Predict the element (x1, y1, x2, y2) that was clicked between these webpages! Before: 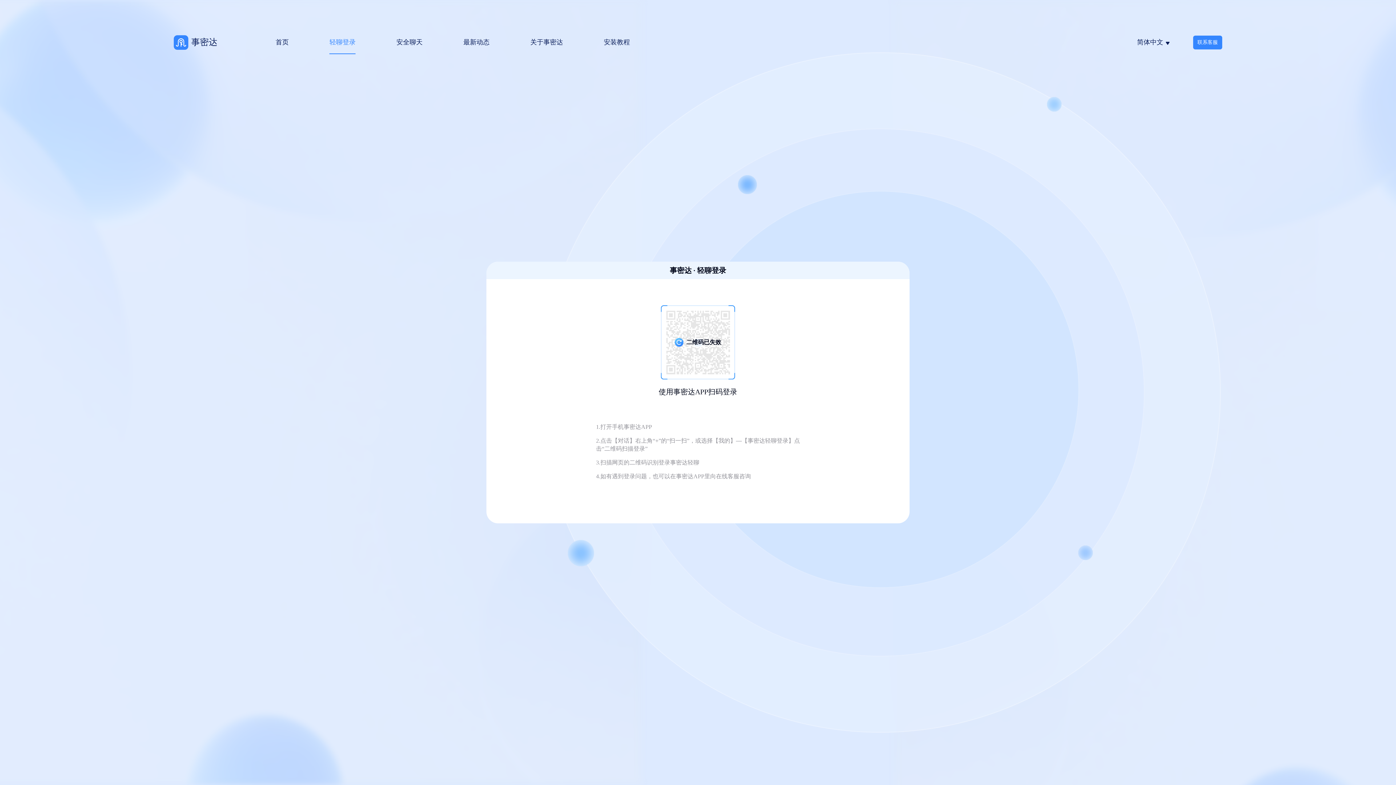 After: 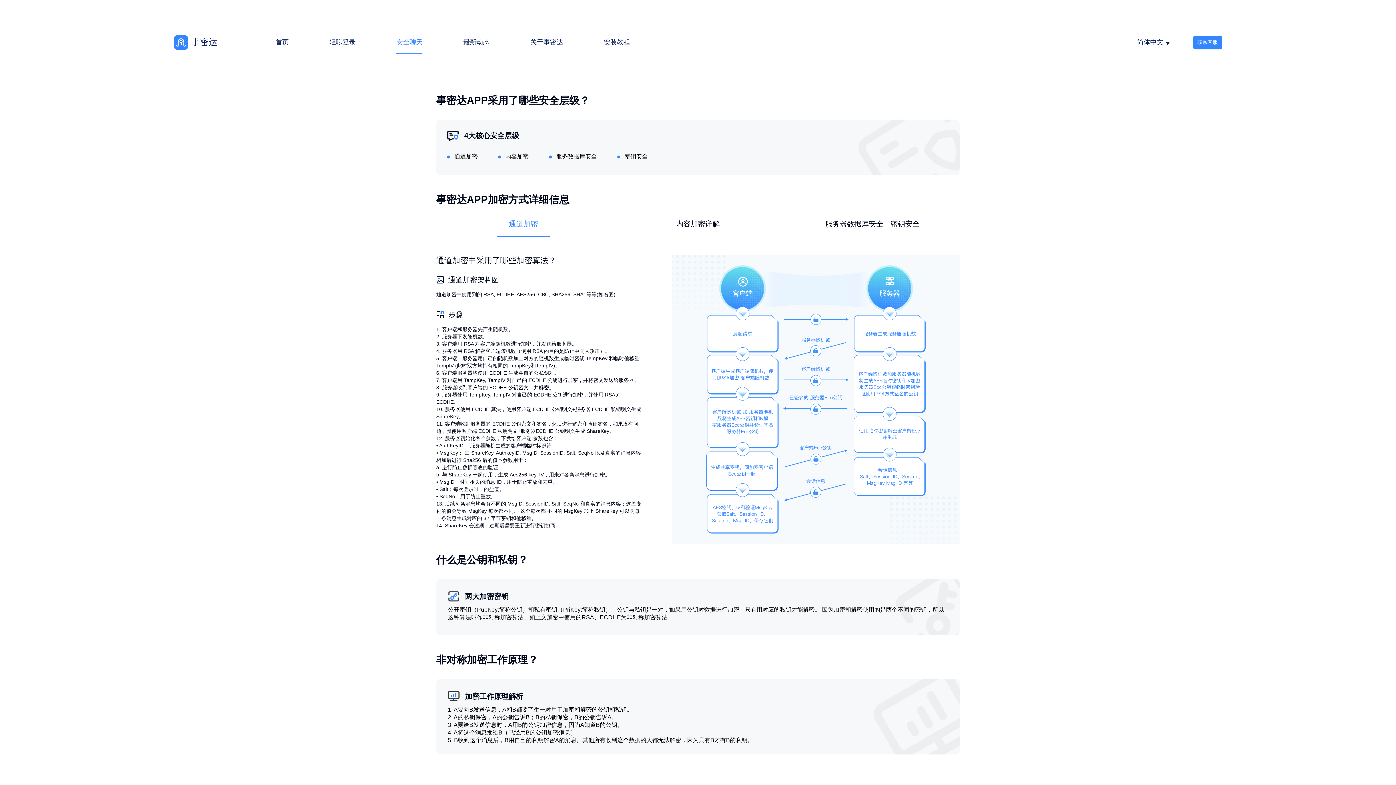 Action: bbox: (396, 27, 422, 56) label: 安全聊天